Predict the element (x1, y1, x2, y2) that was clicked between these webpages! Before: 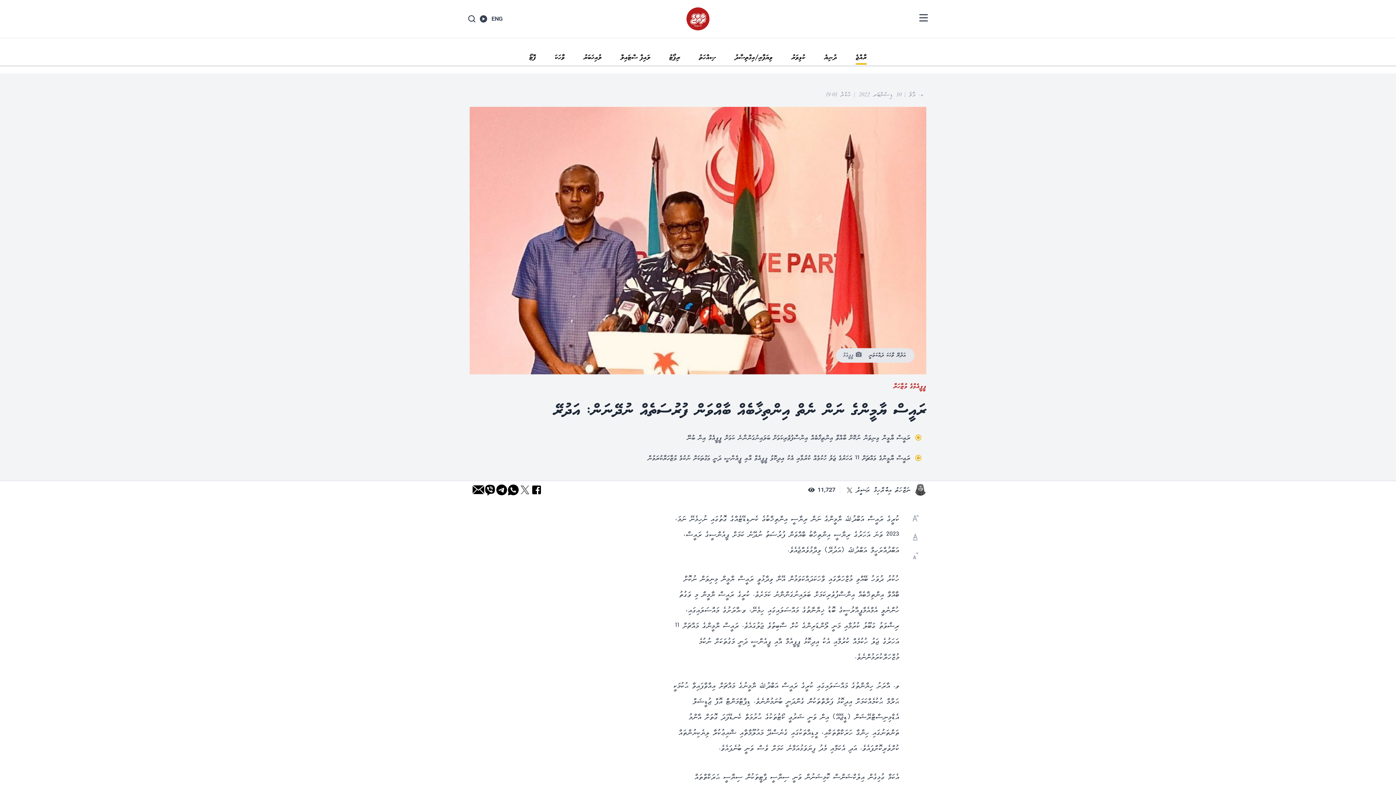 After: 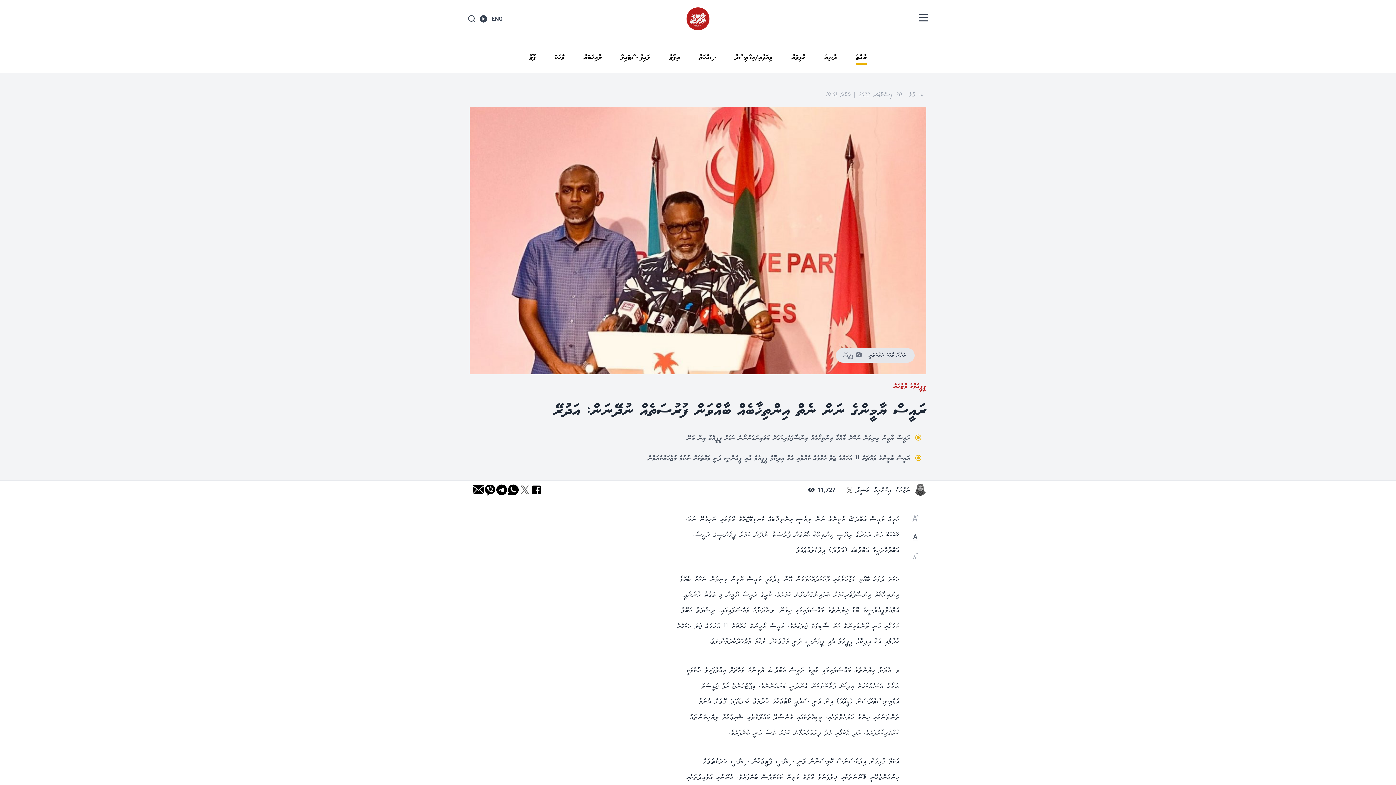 Action: bbox: (910, 532, 921, 542)